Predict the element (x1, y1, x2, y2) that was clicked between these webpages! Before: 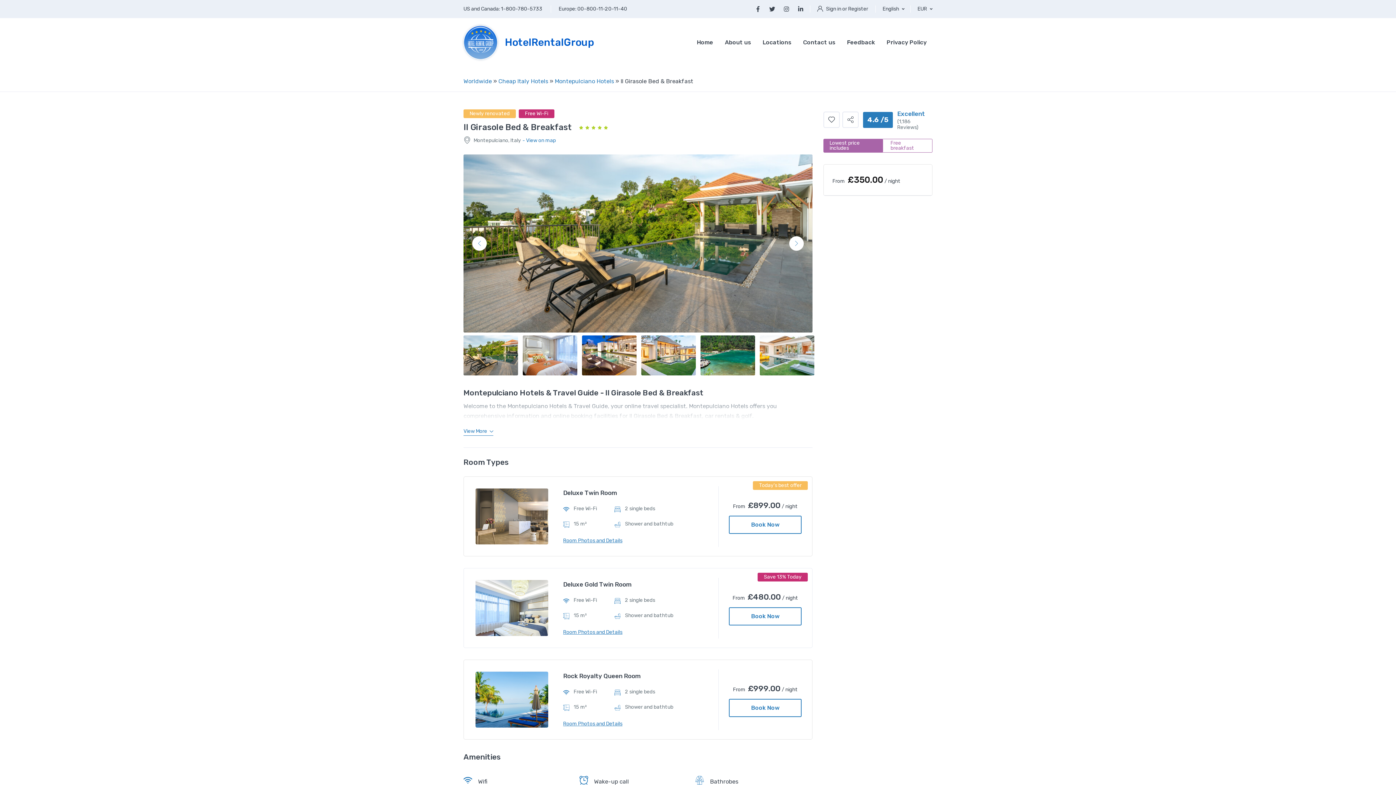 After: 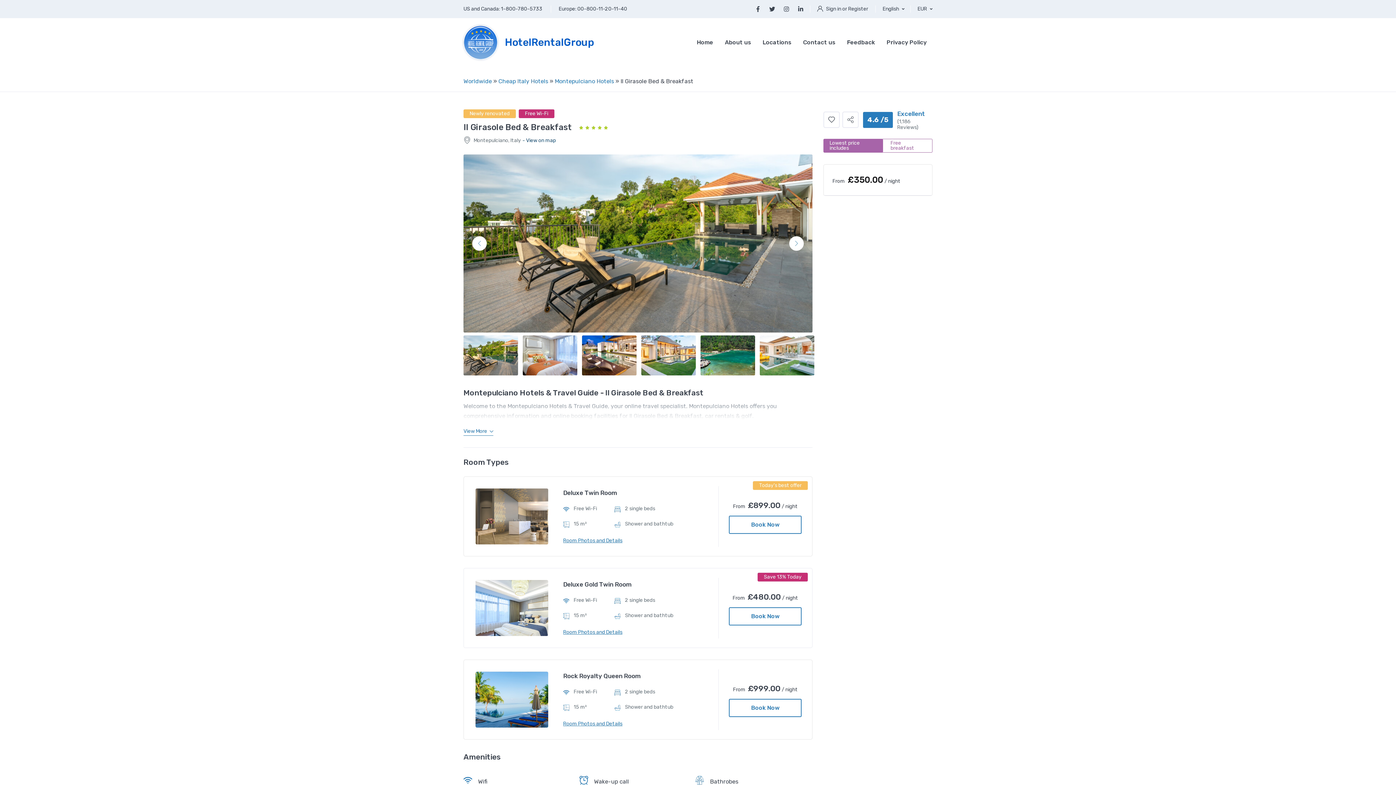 Action: bbox: (522, 136, 556, 144) label: - View on map